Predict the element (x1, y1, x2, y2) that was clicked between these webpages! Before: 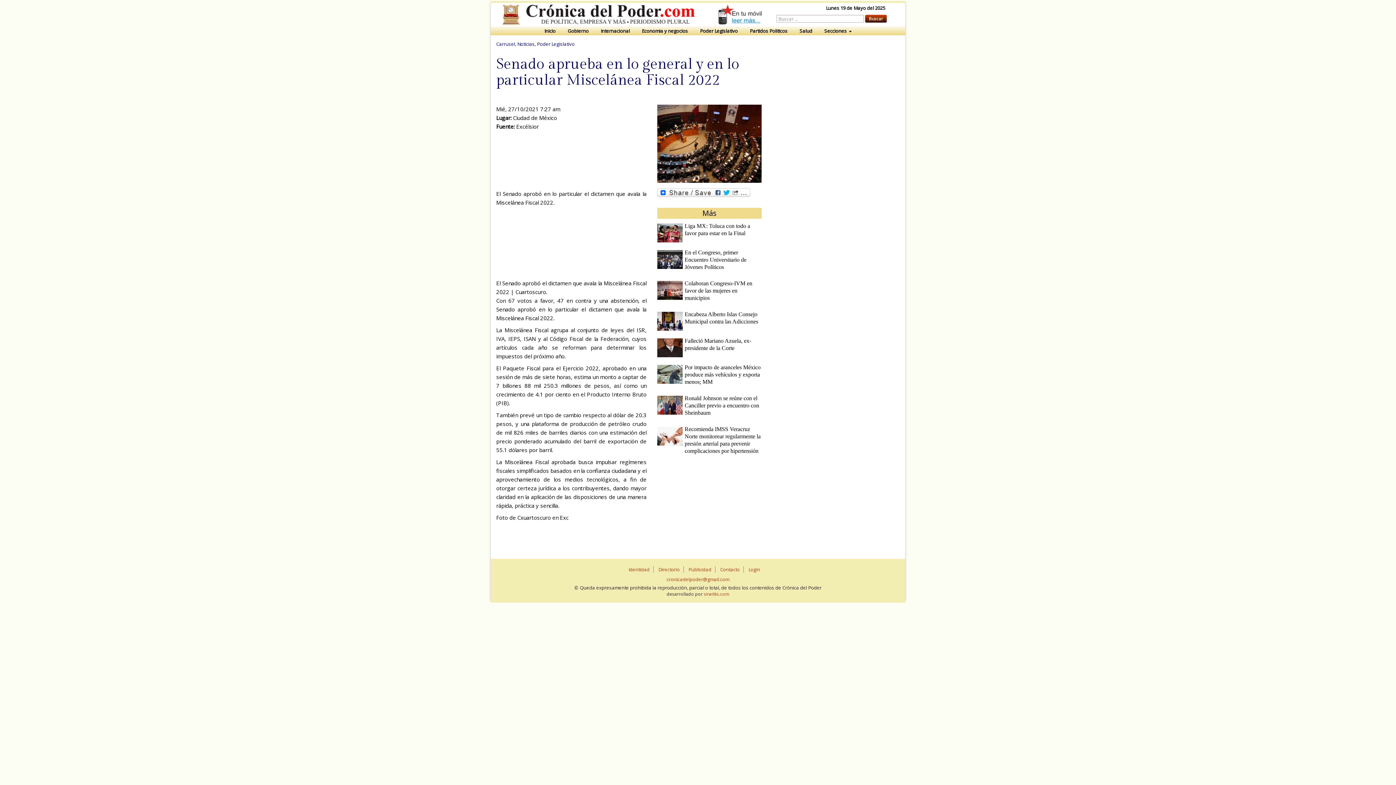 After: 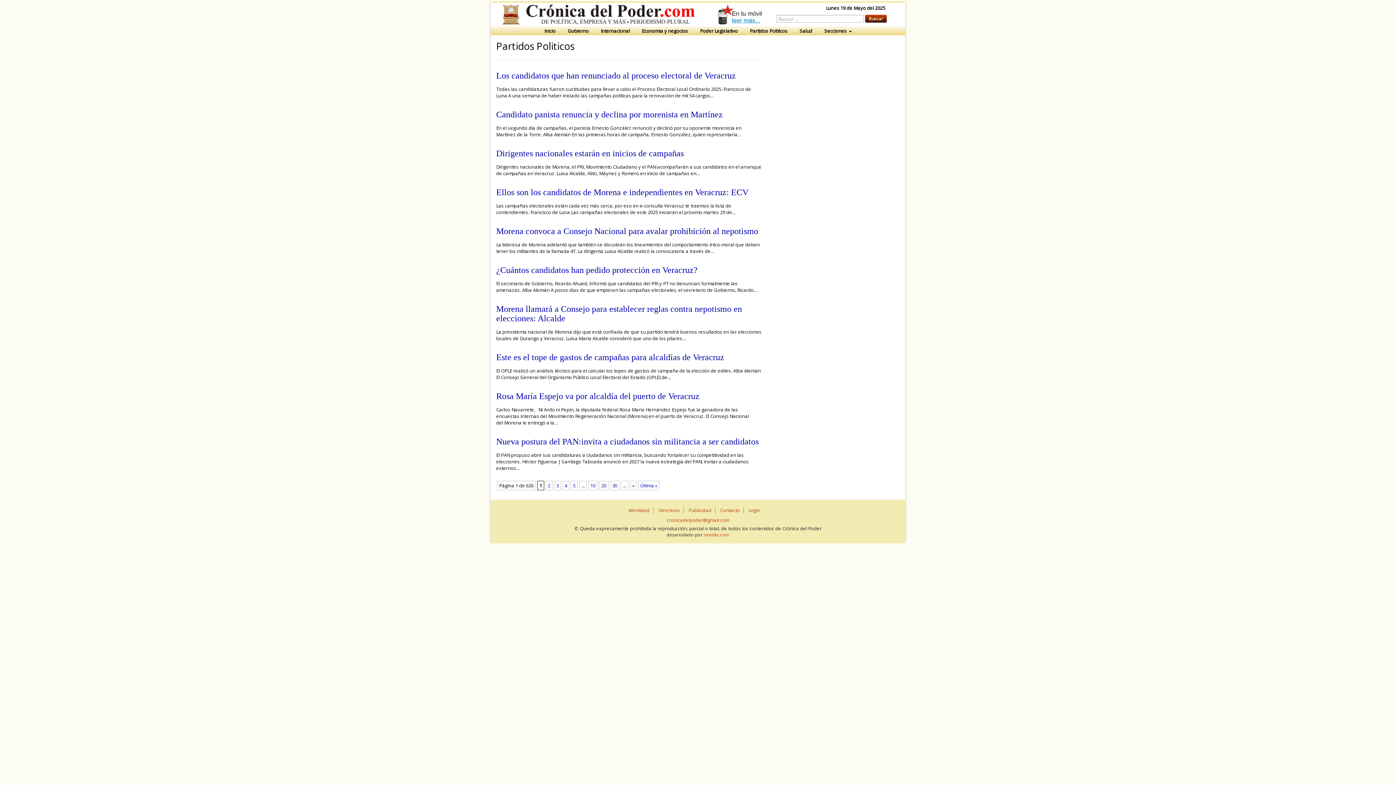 Action: label: Partidos Politicos bbox: (744, 26, 793, 35)